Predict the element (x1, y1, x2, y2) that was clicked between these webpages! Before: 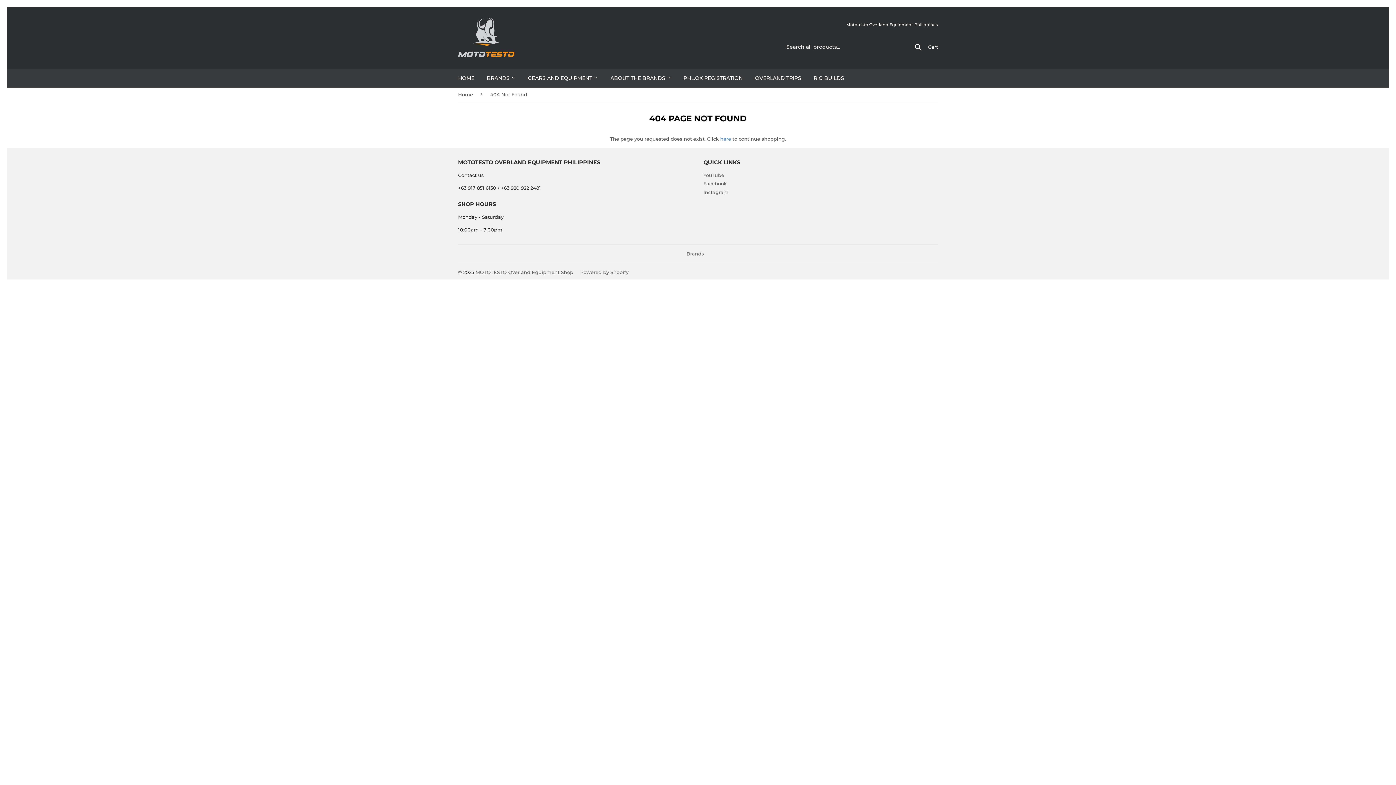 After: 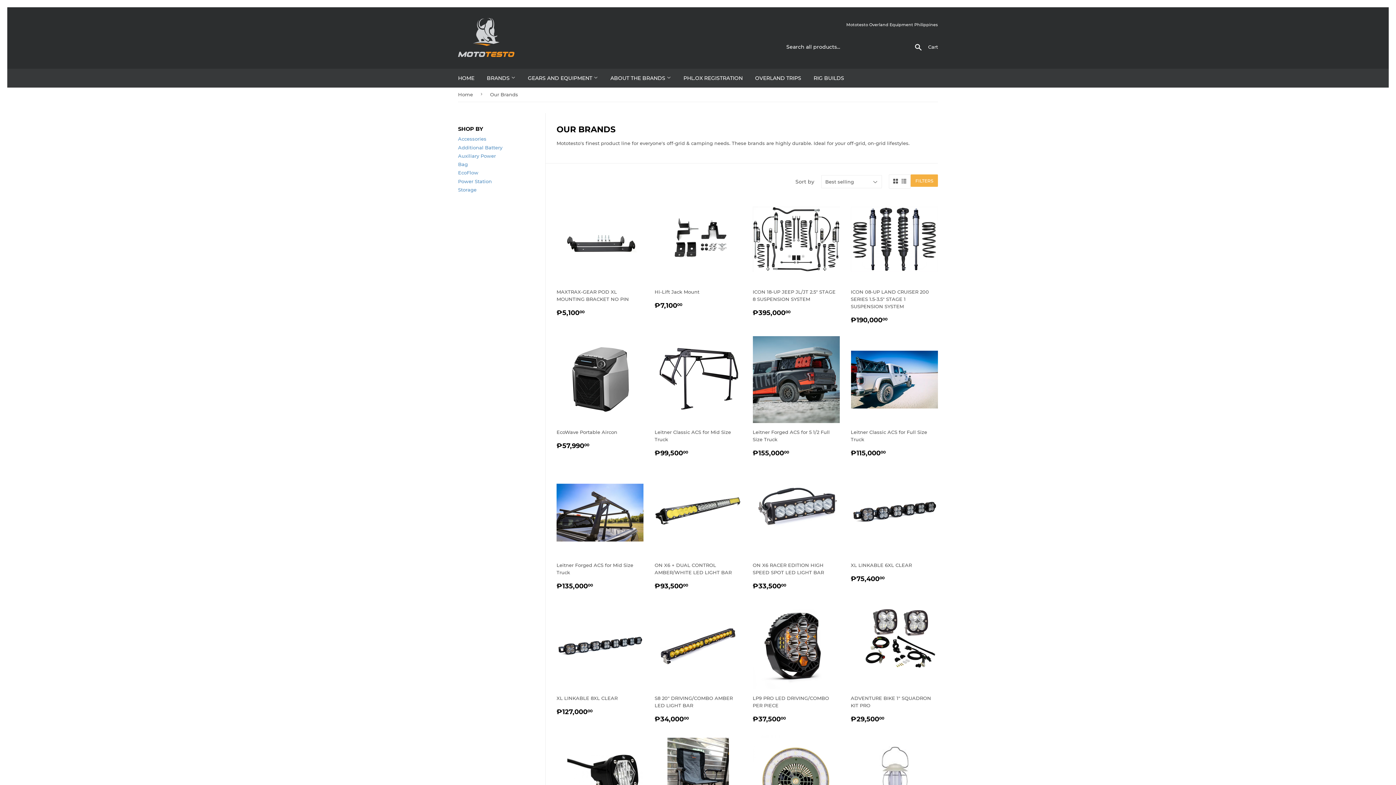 Action: bbox: (481, 68, 521, 87) label: BRANDS 